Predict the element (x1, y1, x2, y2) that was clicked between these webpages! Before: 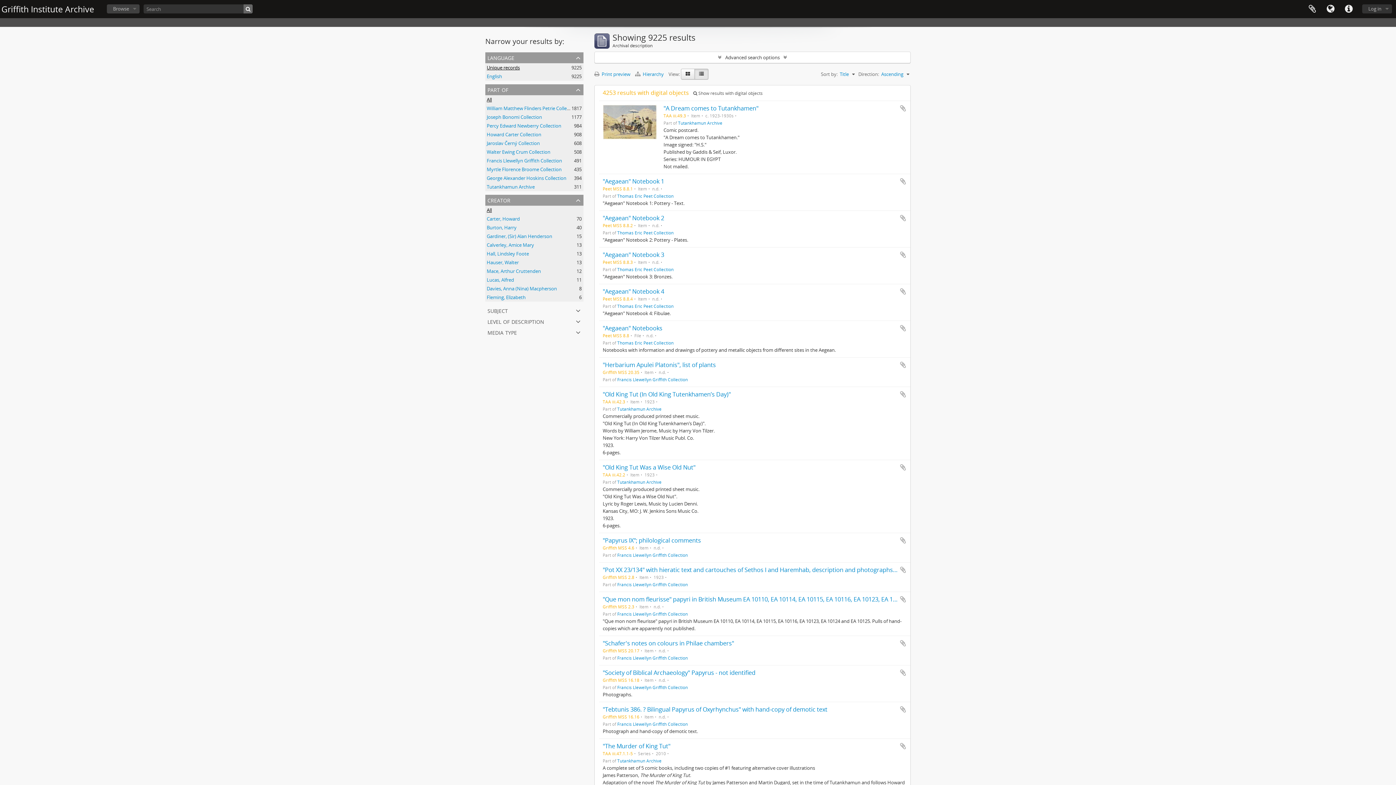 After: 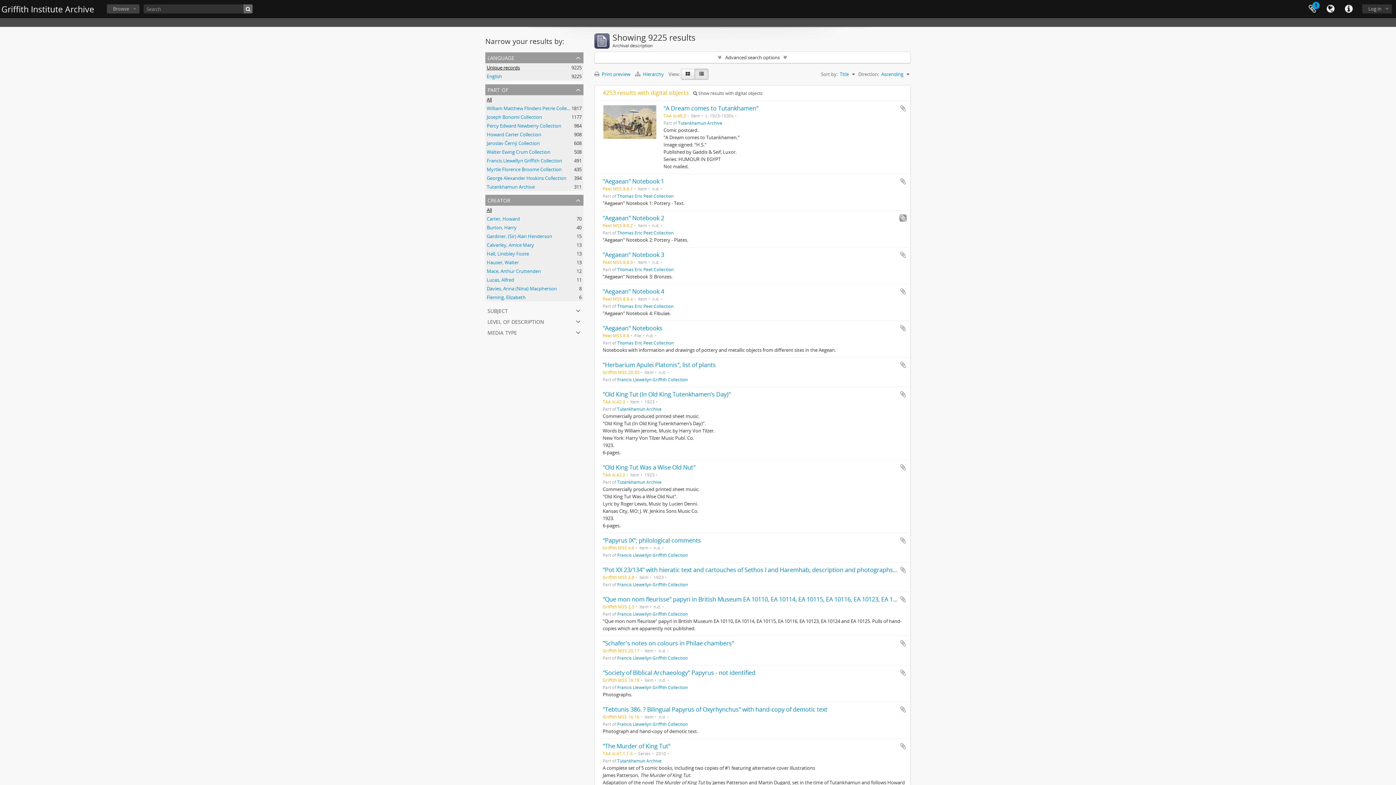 Action: label: Add to clipboard bbox: (899, 214, 906, 221)